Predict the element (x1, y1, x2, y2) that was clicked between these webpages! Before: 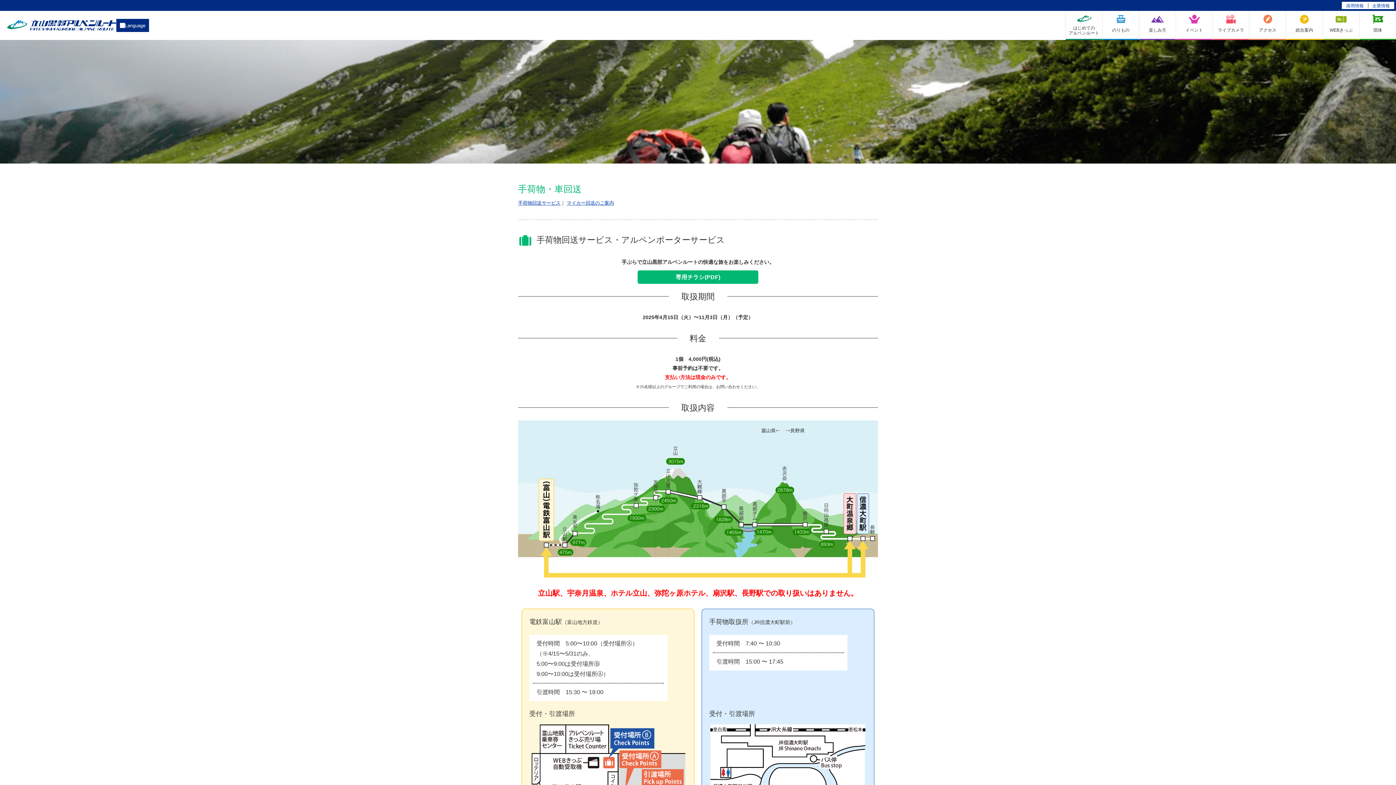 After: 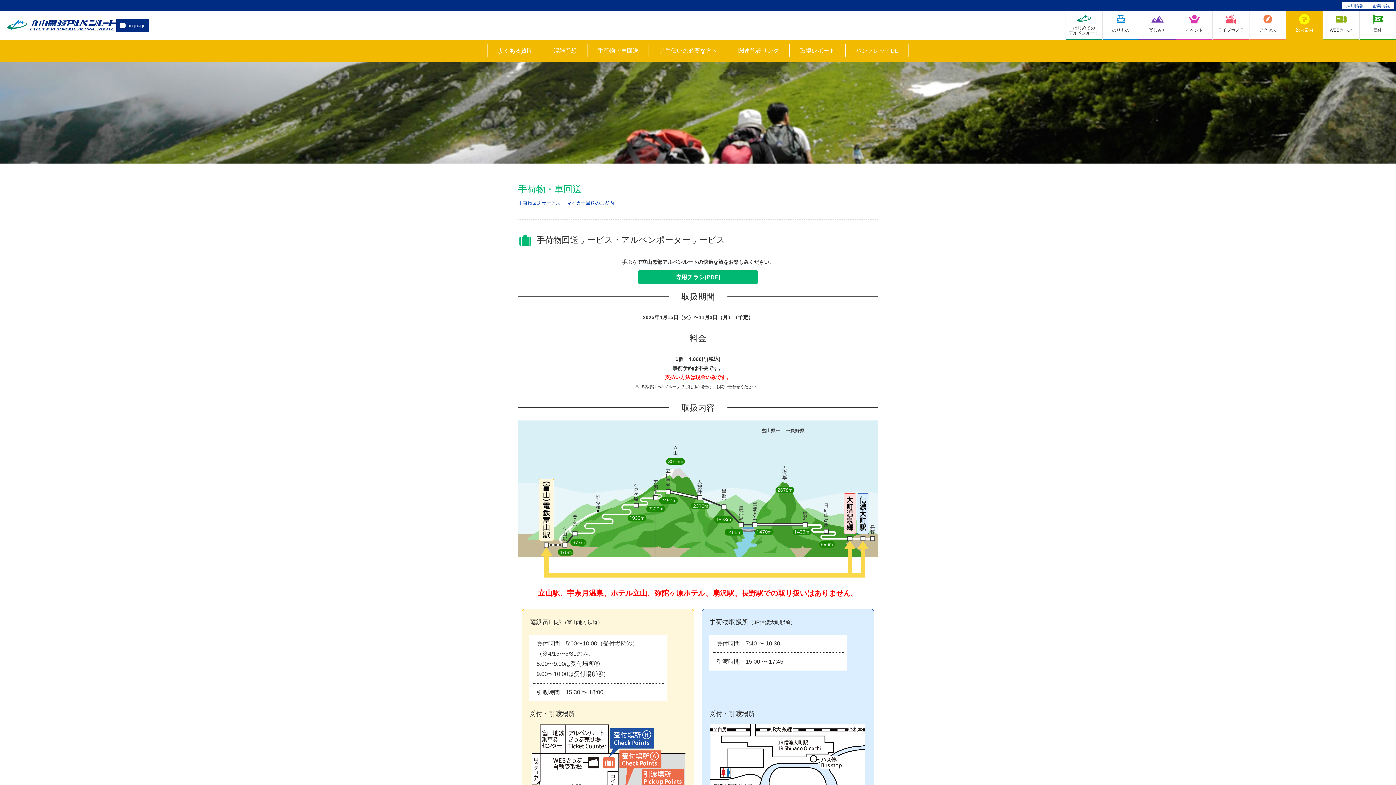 Action: label: 総合案内 bbox: (1286, 10, 1322, 40)